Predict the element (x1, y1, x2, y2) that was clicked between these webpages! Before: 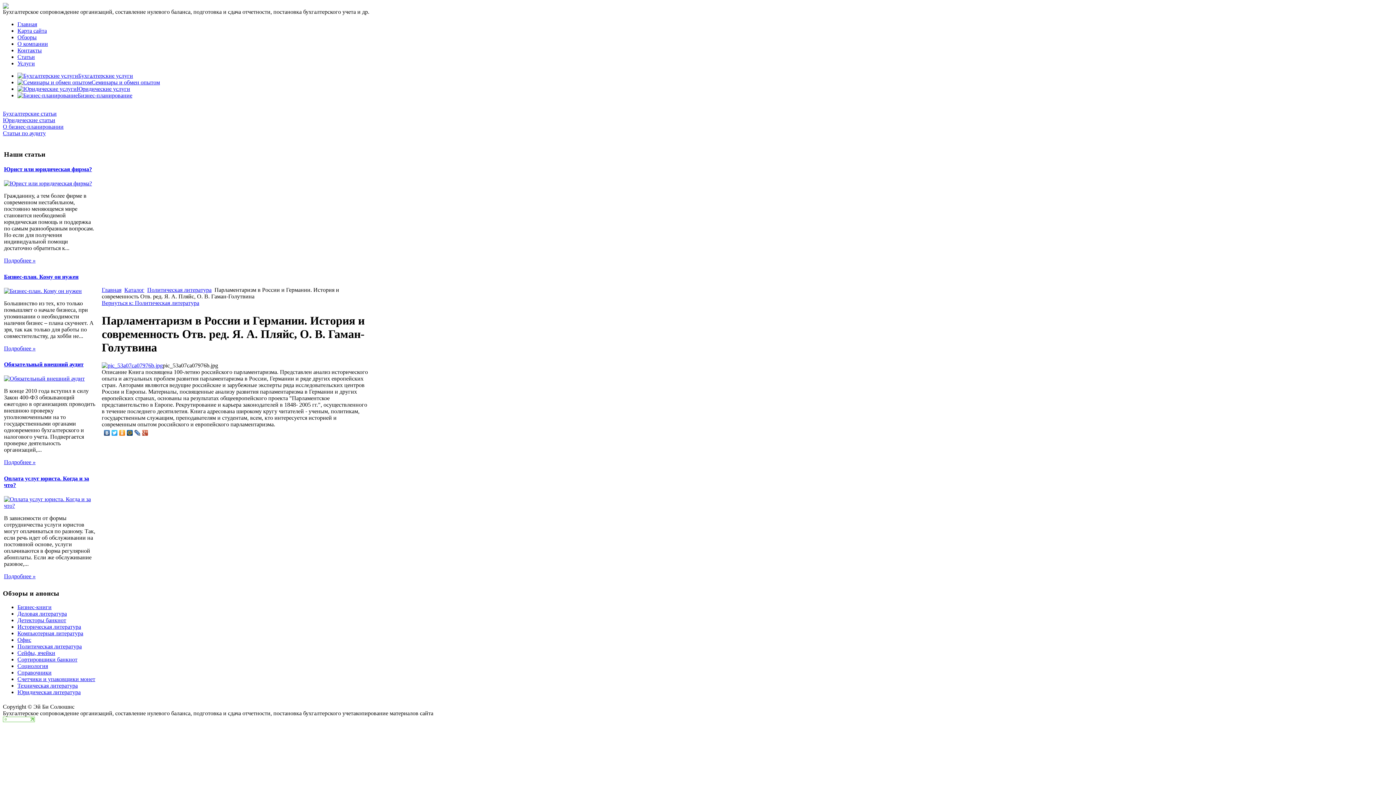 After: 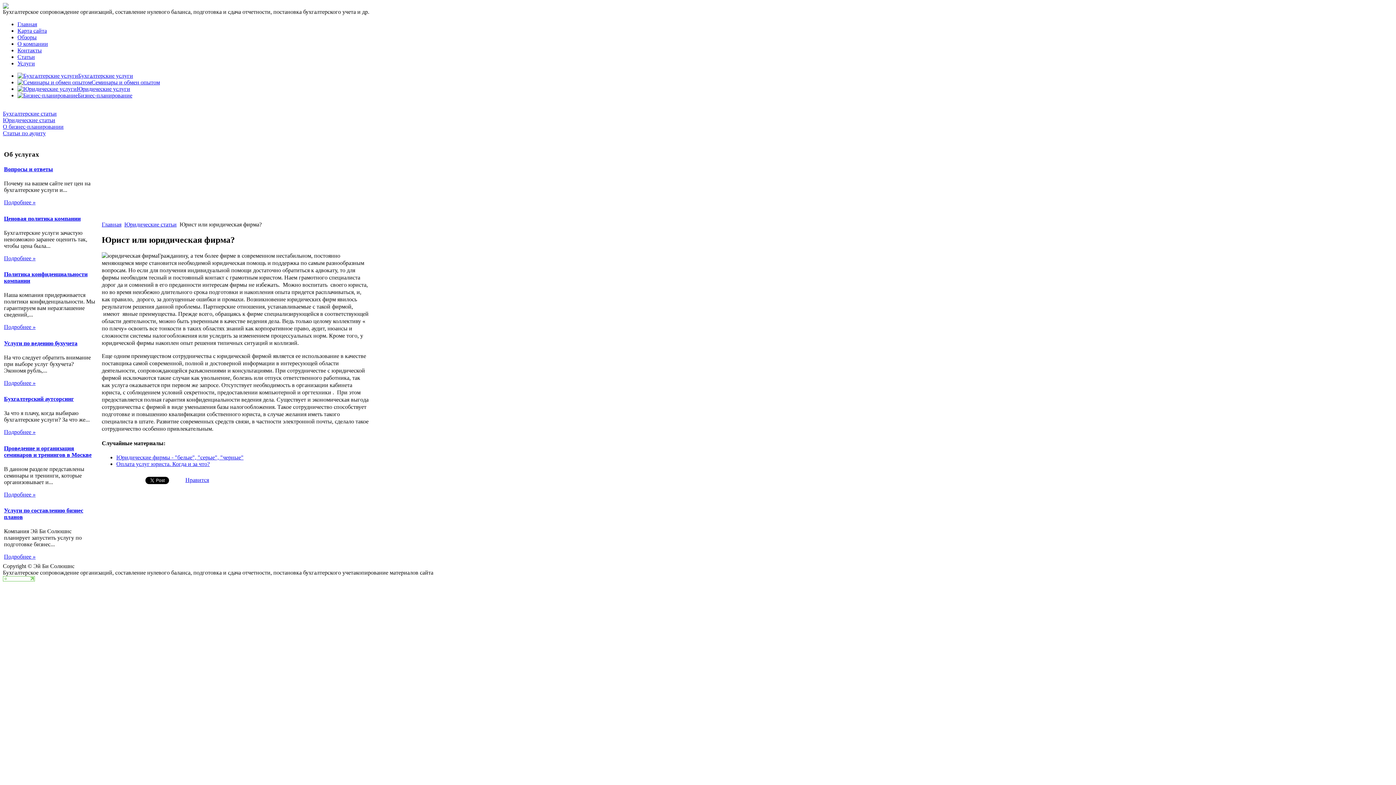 Action: bbox: (4, 180, 92, 186)